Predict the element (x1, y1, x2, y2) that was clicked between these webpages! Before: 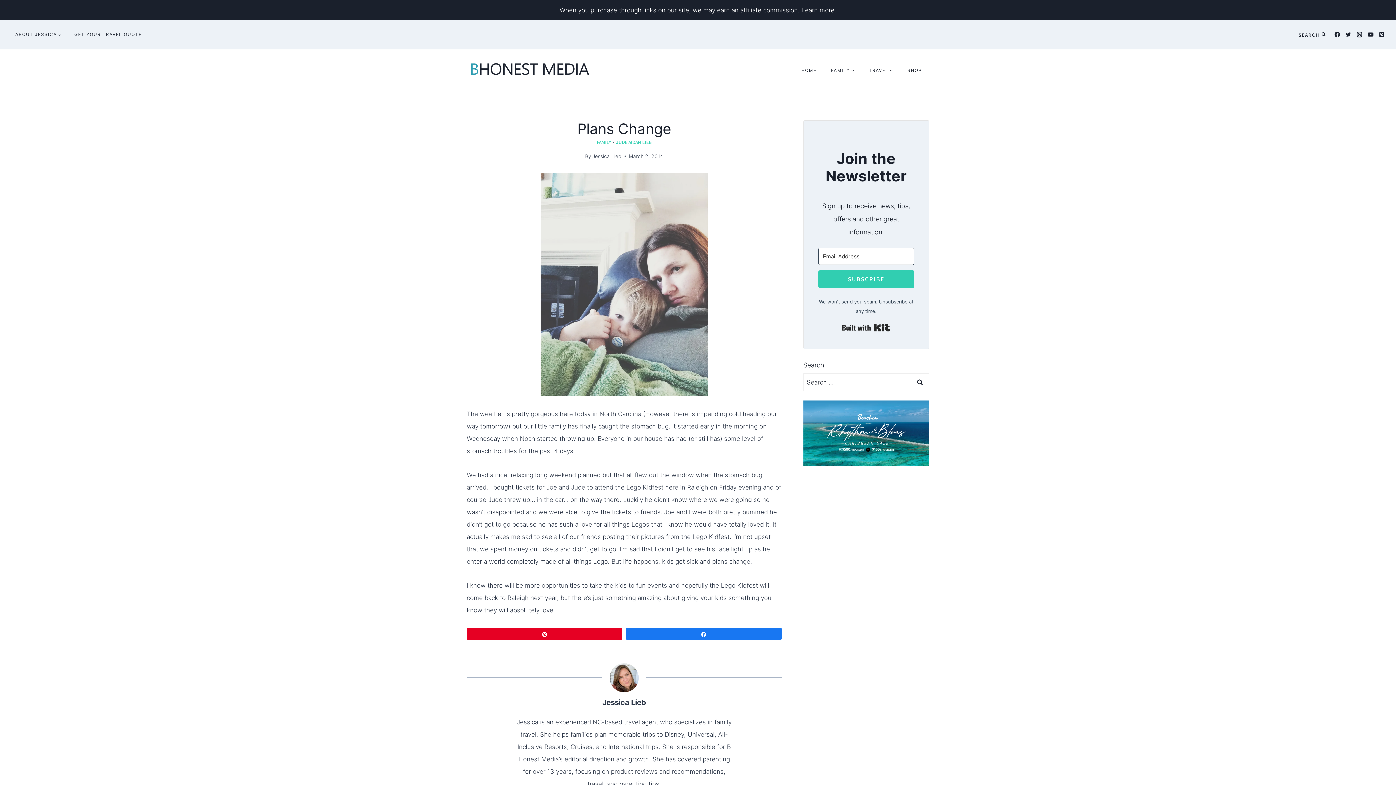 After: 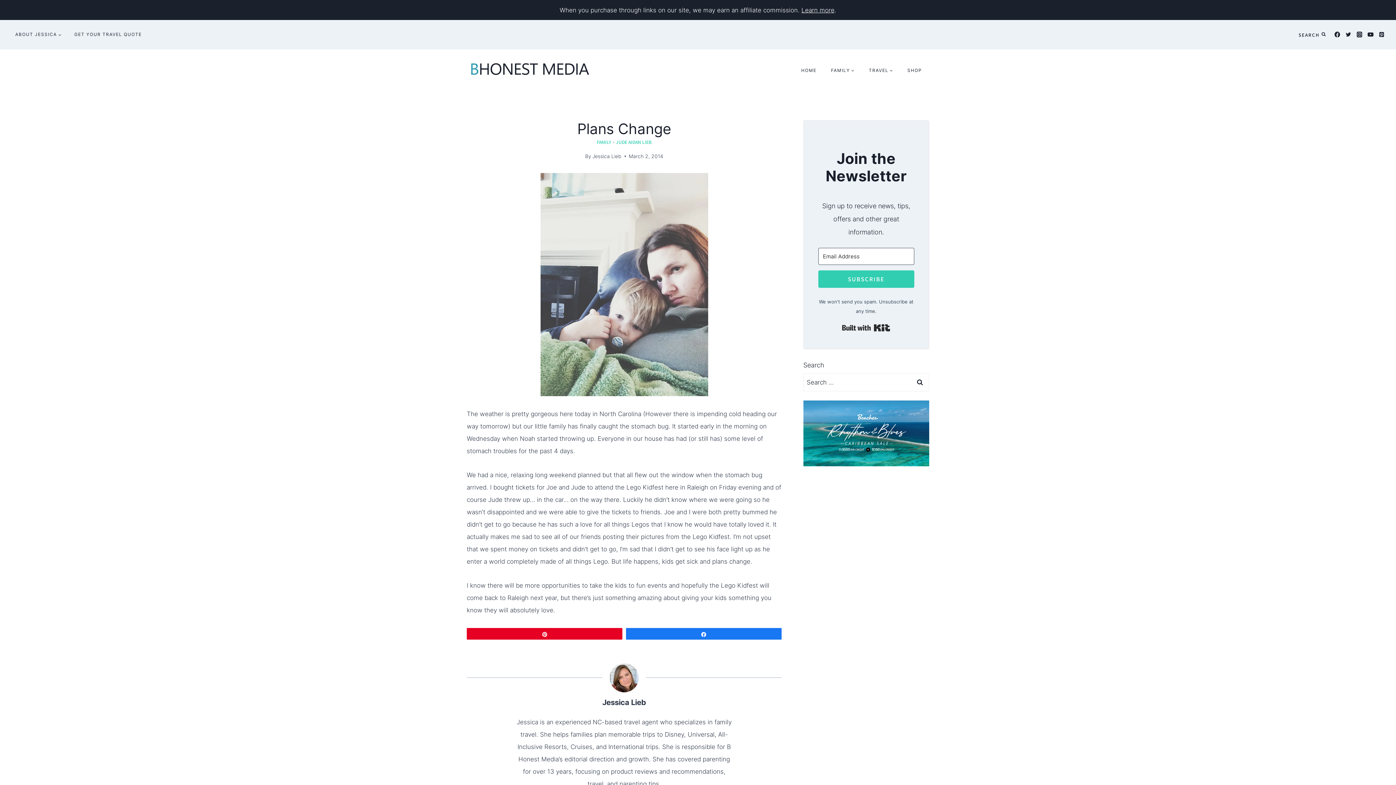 Action: bbox: (803, 400, 929, 466)